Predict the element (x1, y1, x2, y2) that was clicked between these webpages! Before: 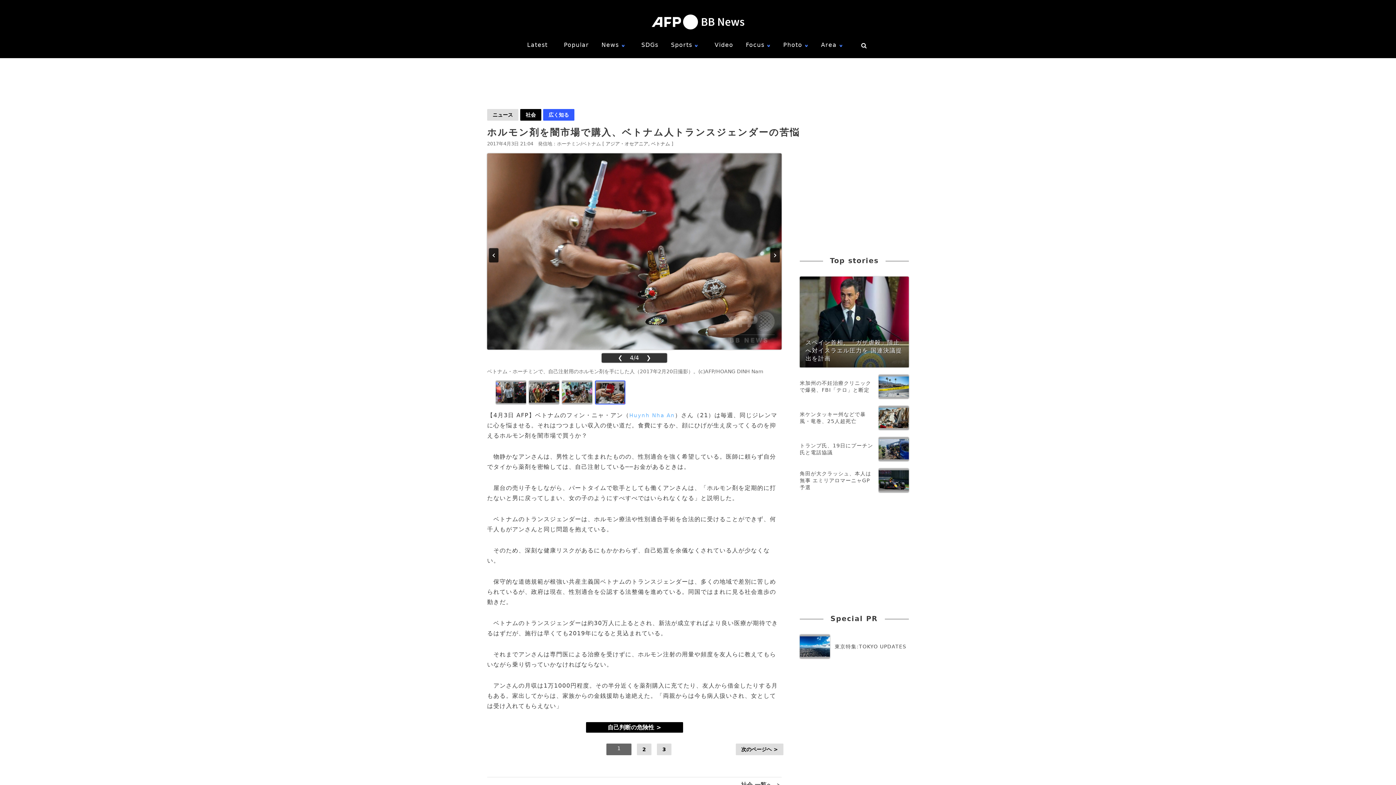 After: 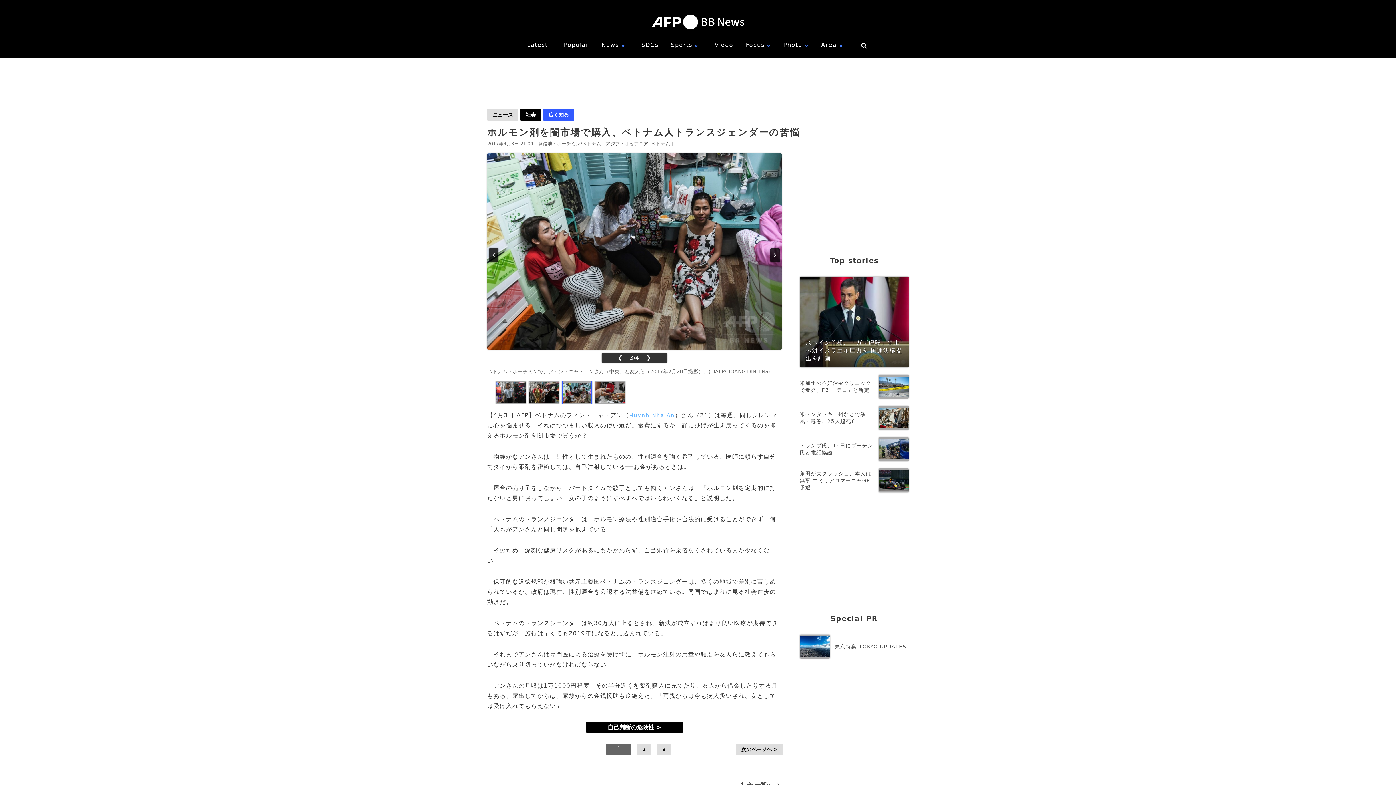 Action: bbox: (487, 153, 634, 349)